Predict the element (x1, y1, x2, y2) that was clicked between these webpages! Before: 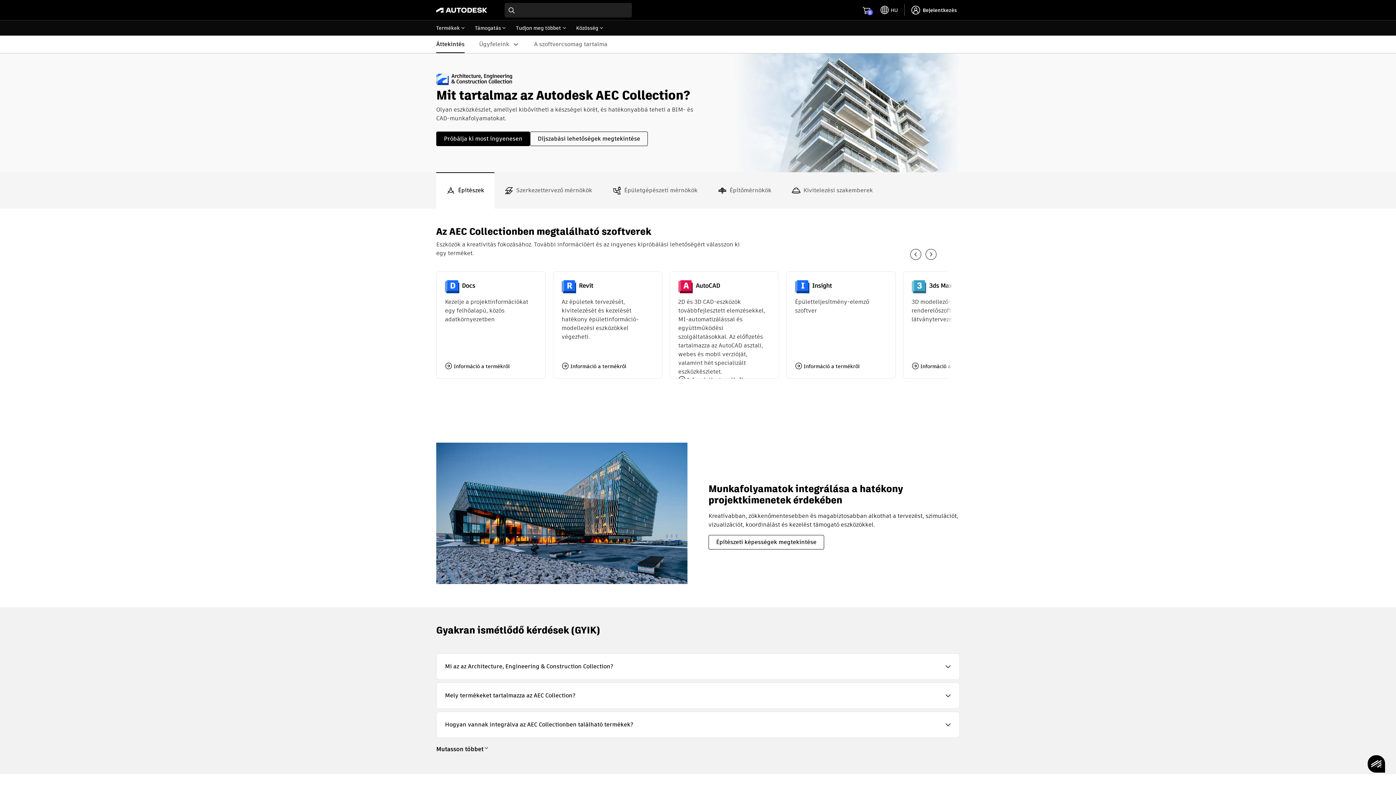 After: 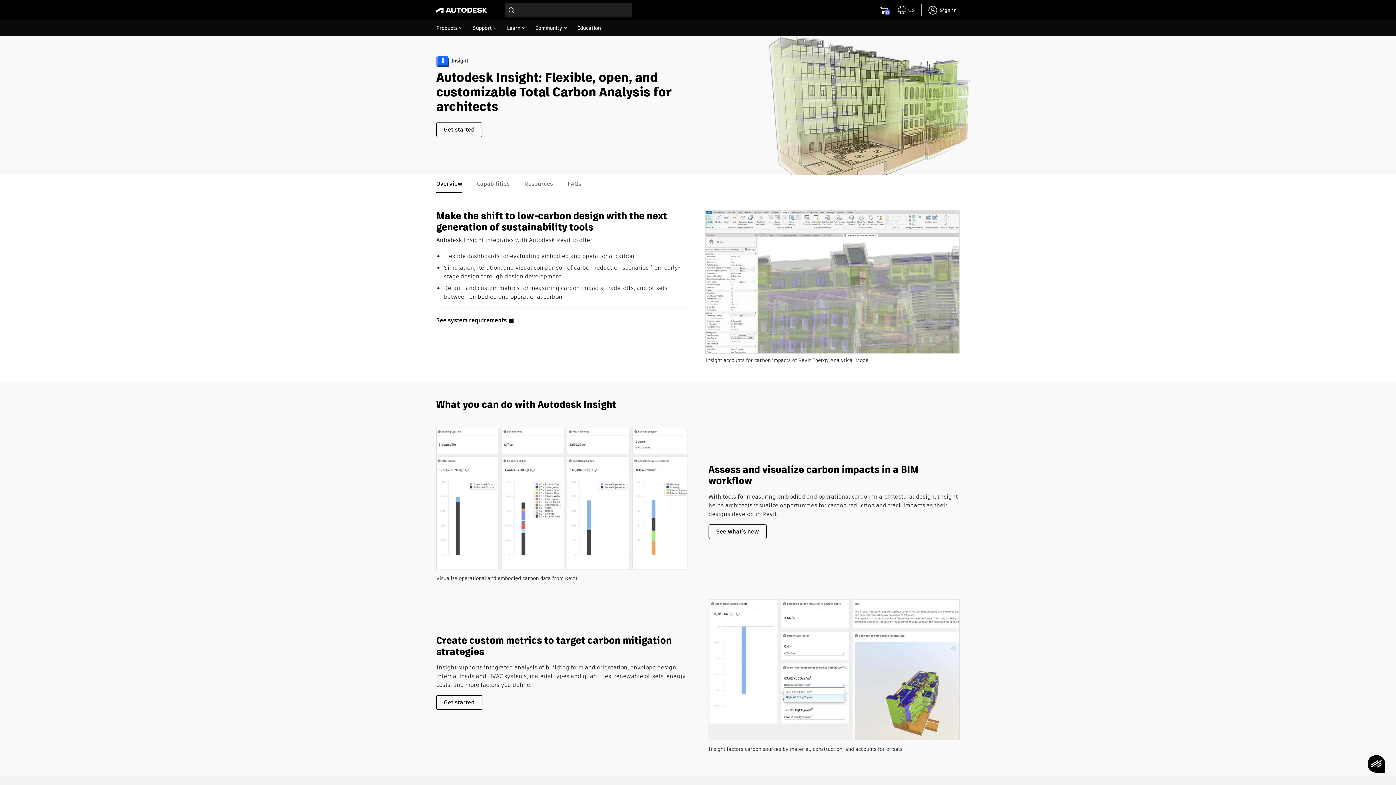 Action: label: Információ a termékről bbox: (795, 362, 859, 370)